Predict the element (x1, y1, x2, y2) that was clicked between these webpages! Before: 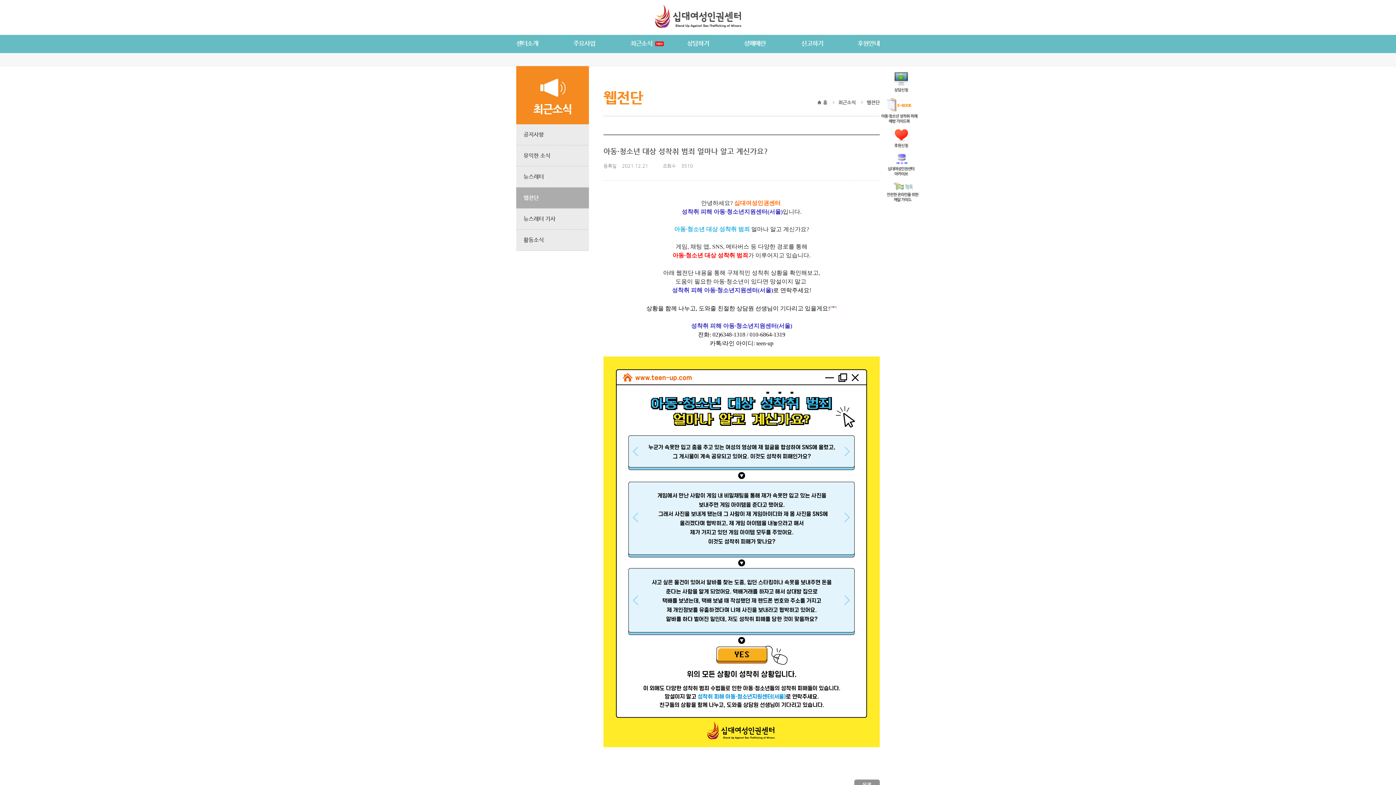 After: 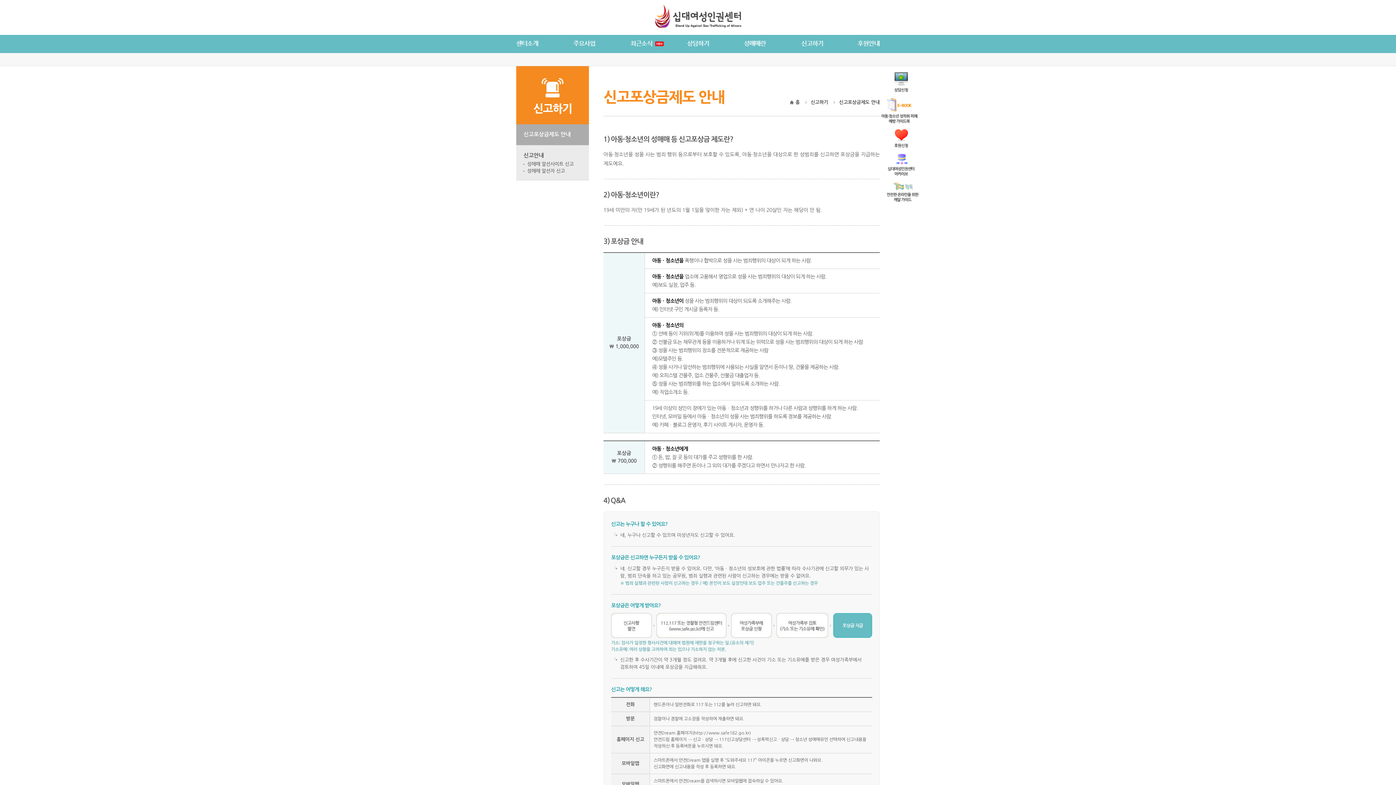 Action: bbox: (801, 40, 823, 47)